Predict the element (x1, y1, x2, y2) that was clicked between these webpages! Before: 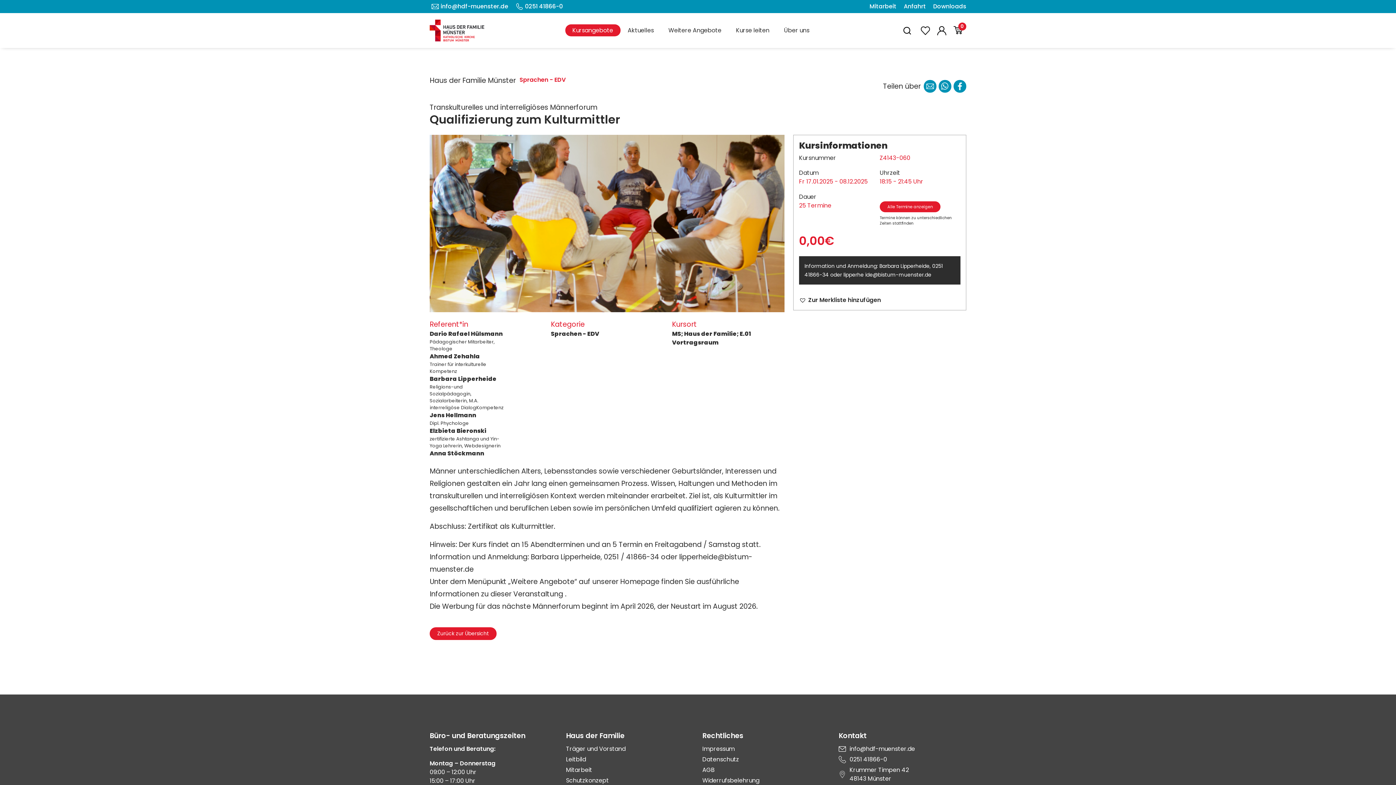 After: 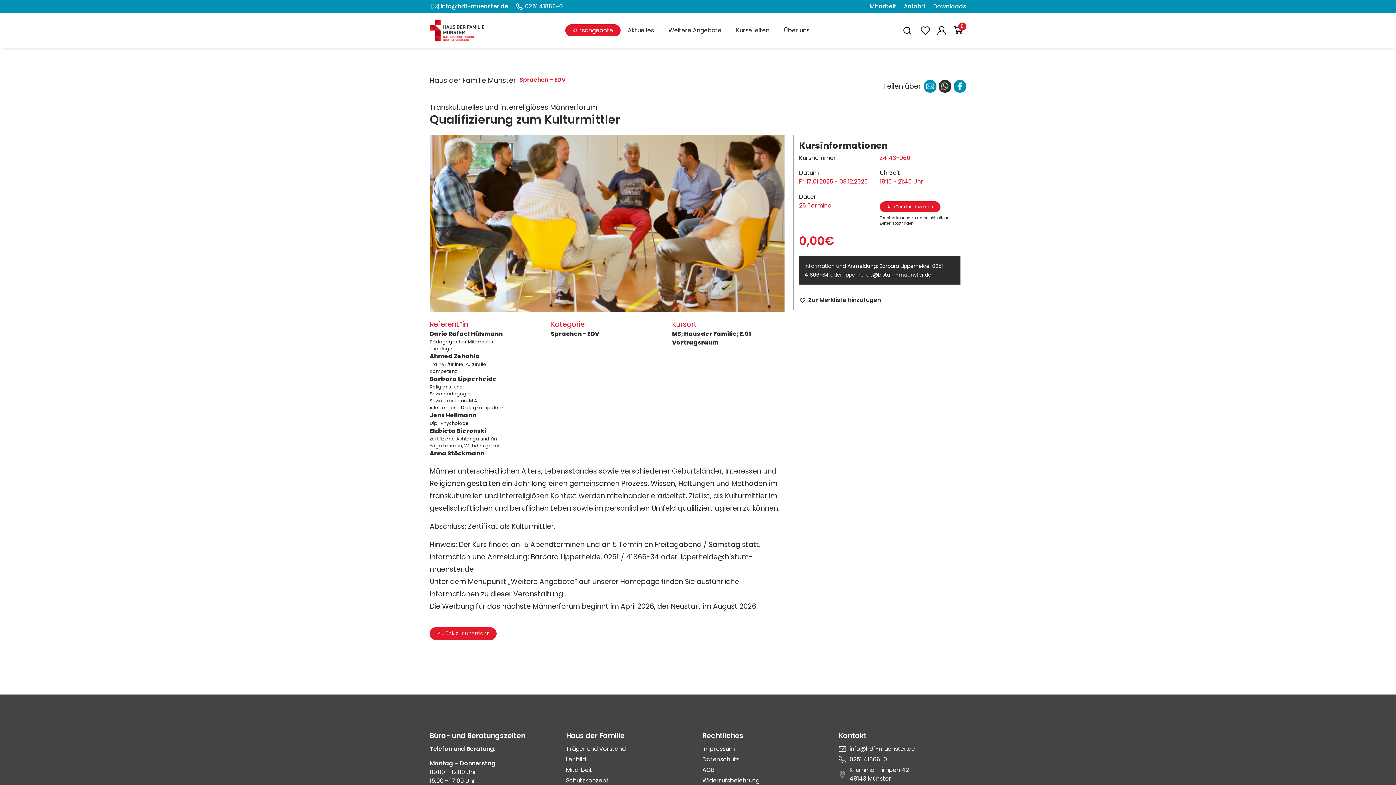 Action: bbox: (938, 80, 951, 92)